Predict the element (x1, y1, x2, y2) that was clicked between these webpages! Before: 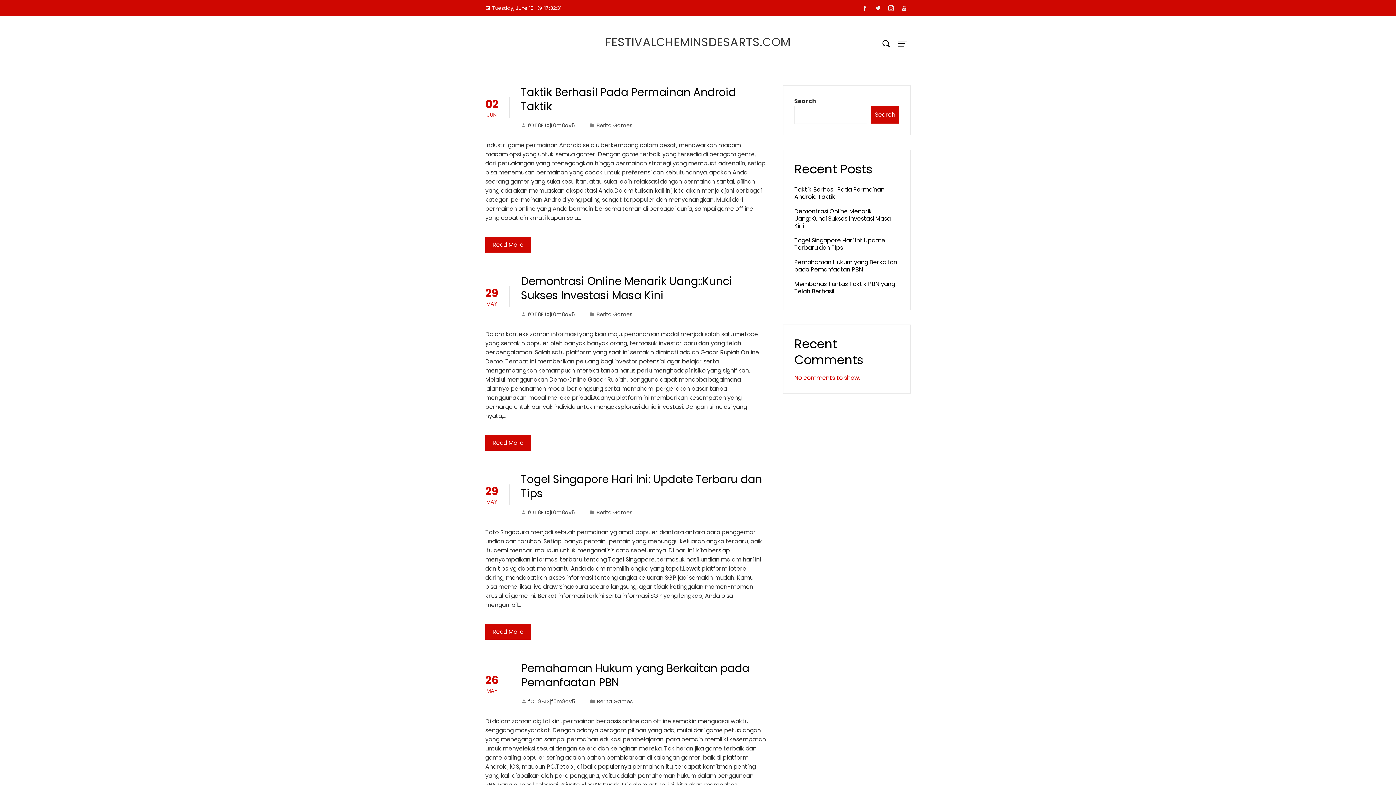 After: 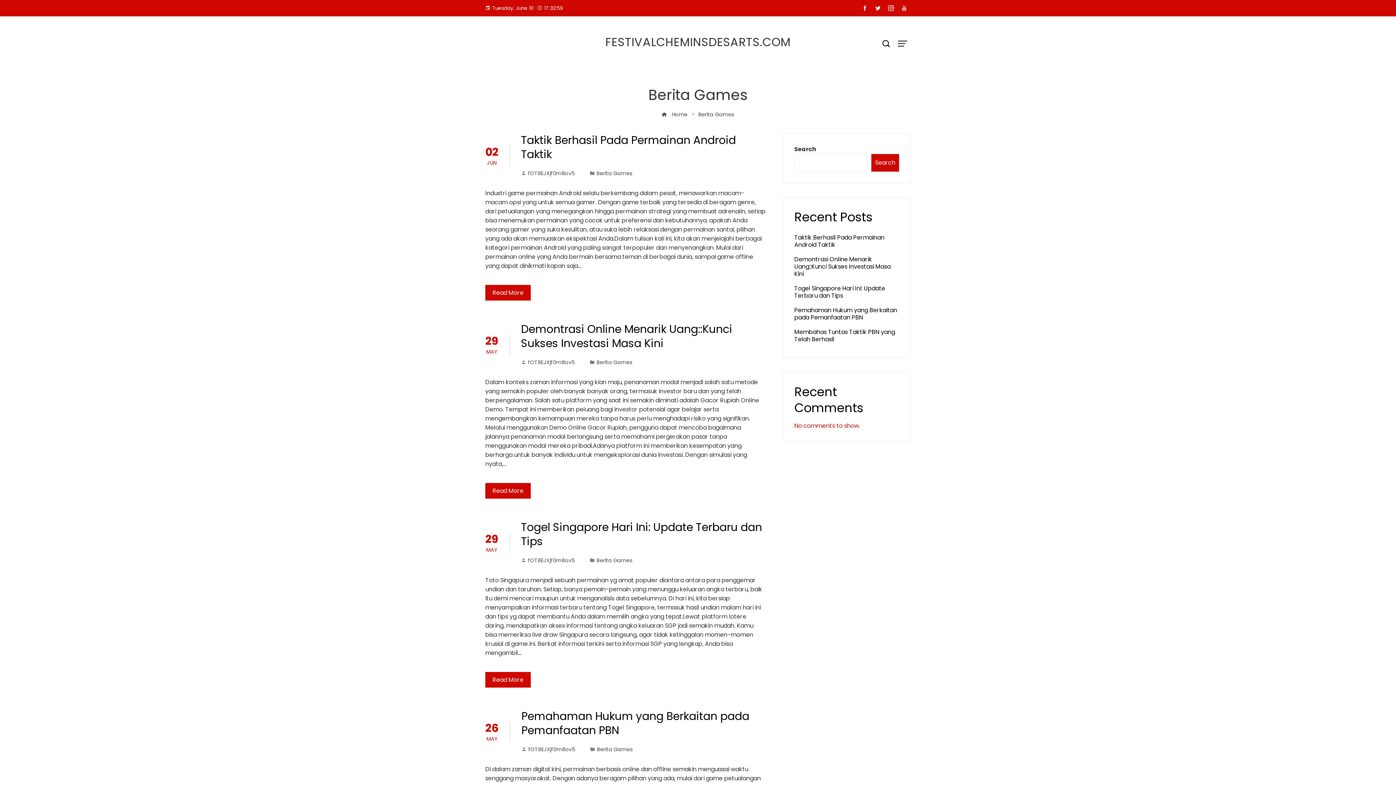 Action: label: Berita Games bbox: (596, 121, 632, 129)